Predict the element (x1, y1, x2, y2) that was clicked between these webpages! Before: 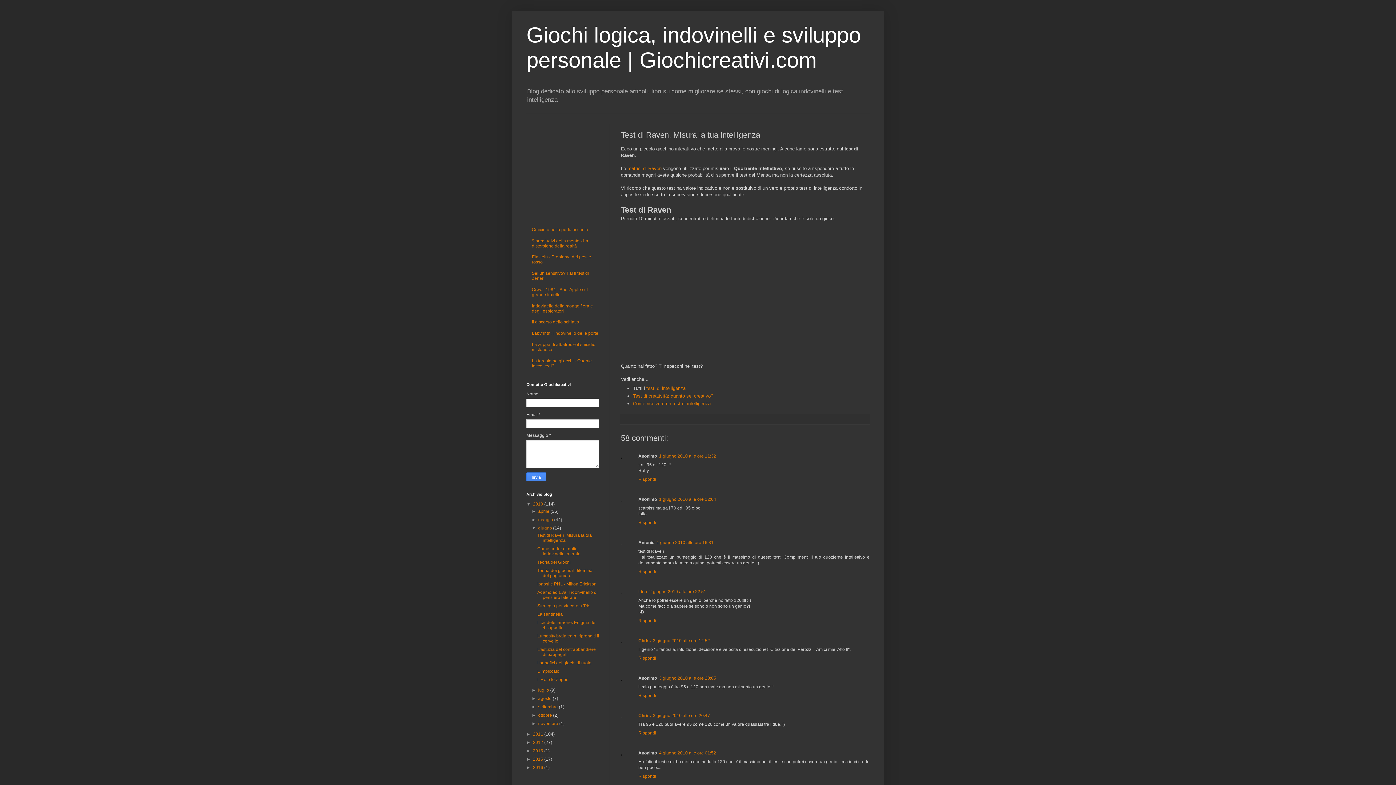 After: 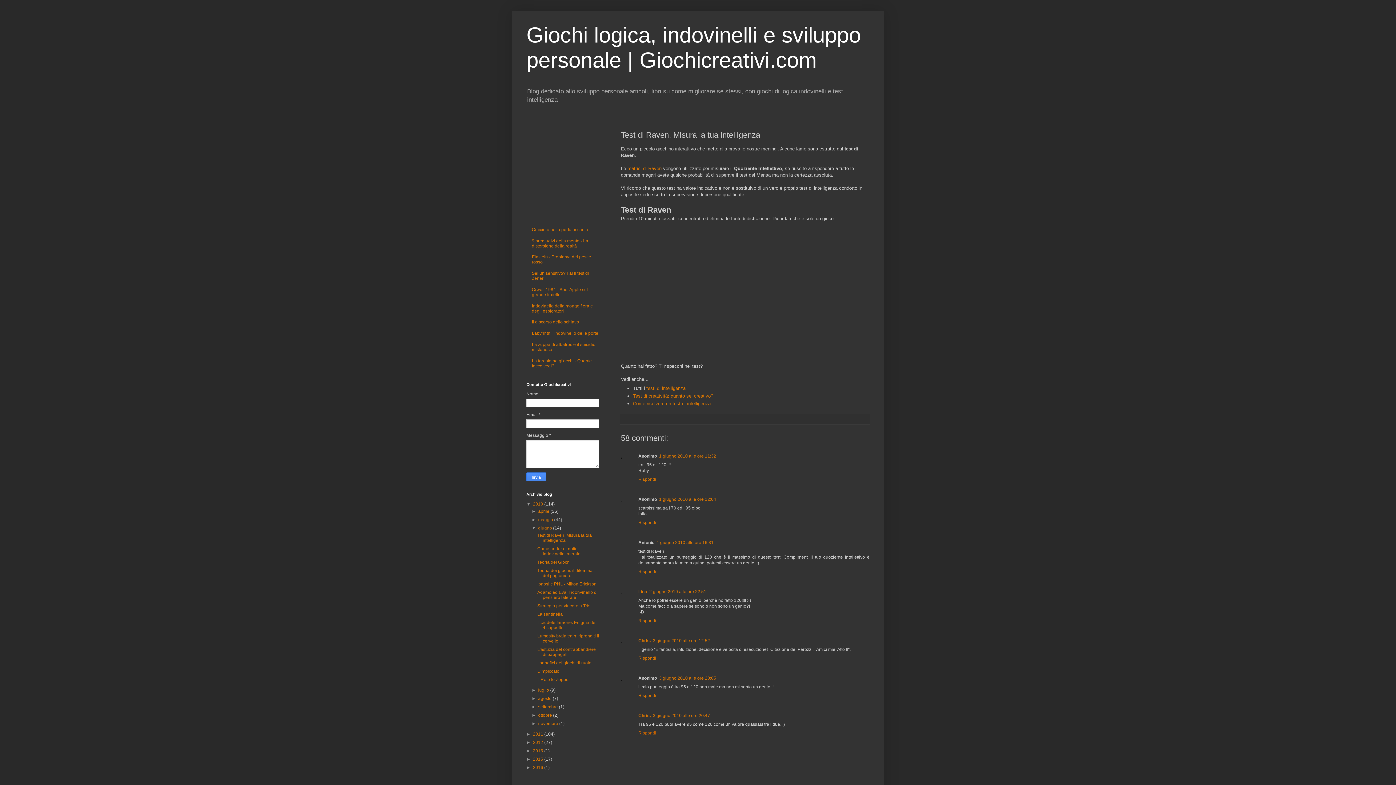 Action: bbox: (638, 729, 658, 736) label: Rispondi